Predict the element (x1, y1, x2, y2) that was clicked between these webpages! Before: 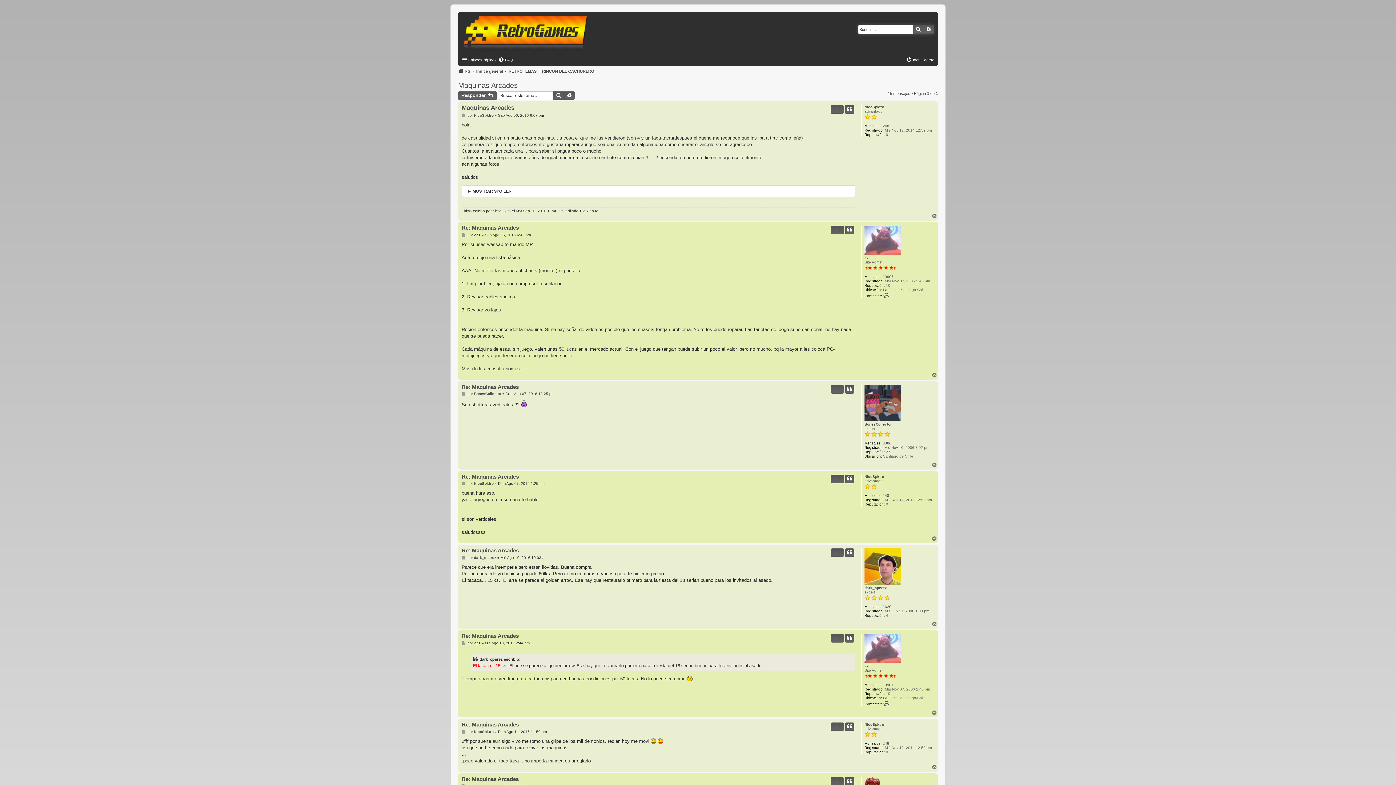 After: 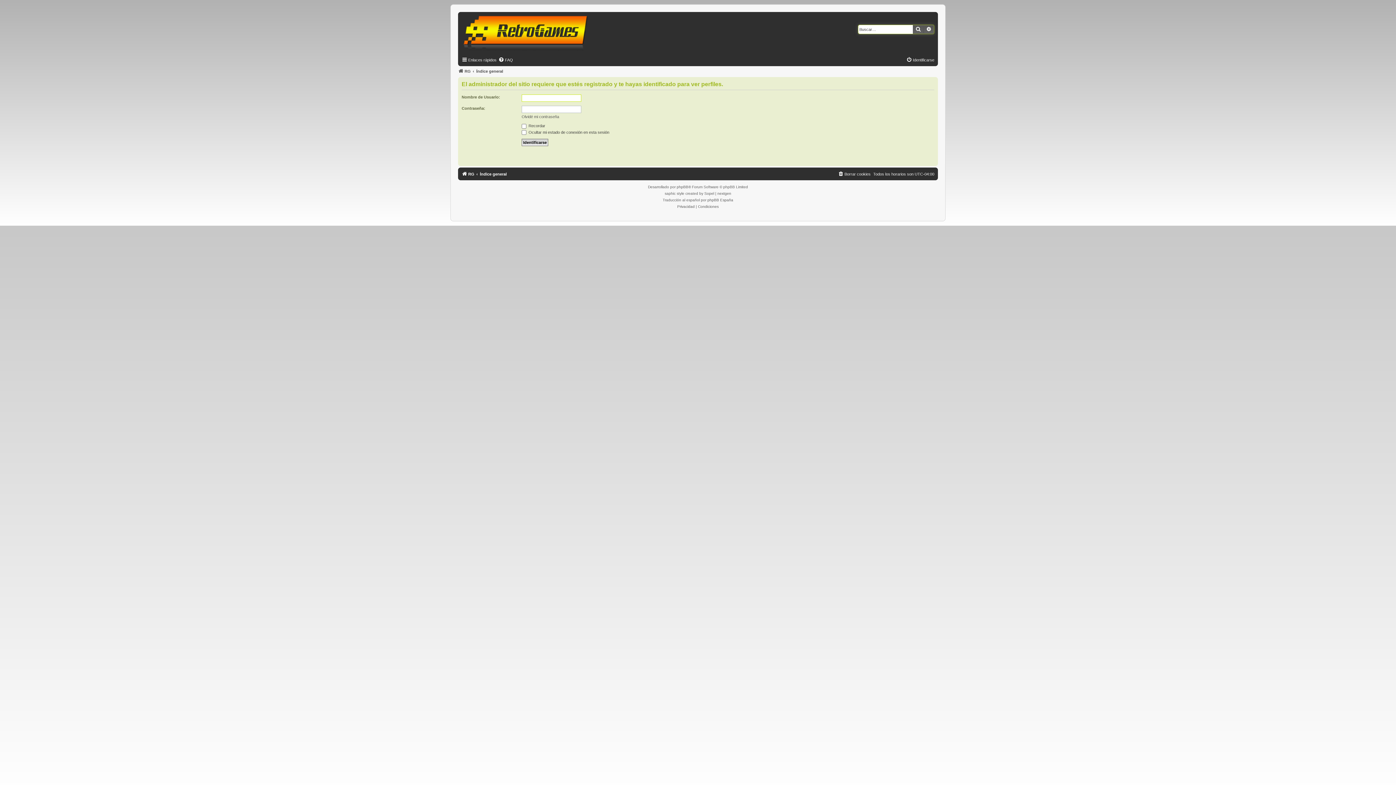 Action: label: dark_cperez bbox: (864, 586, 886, 590)